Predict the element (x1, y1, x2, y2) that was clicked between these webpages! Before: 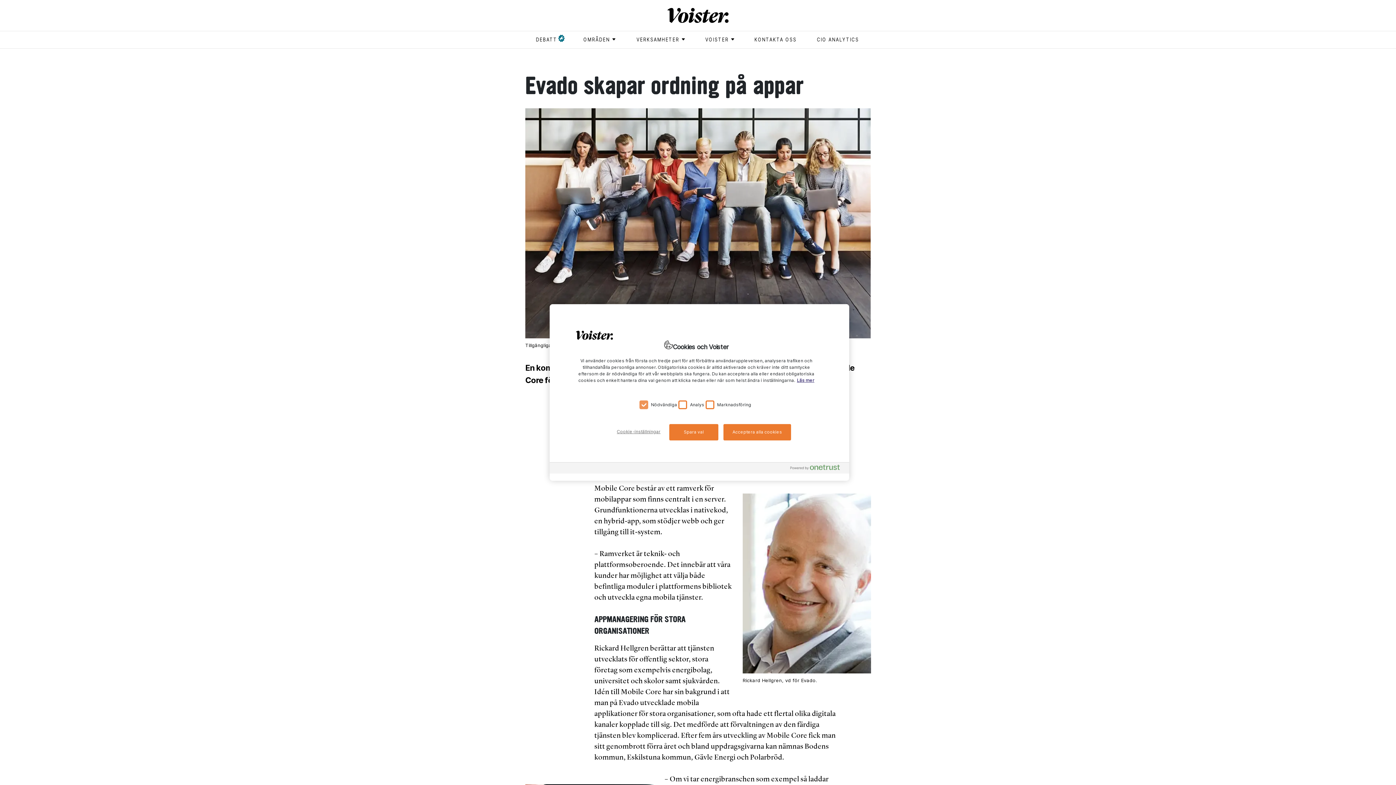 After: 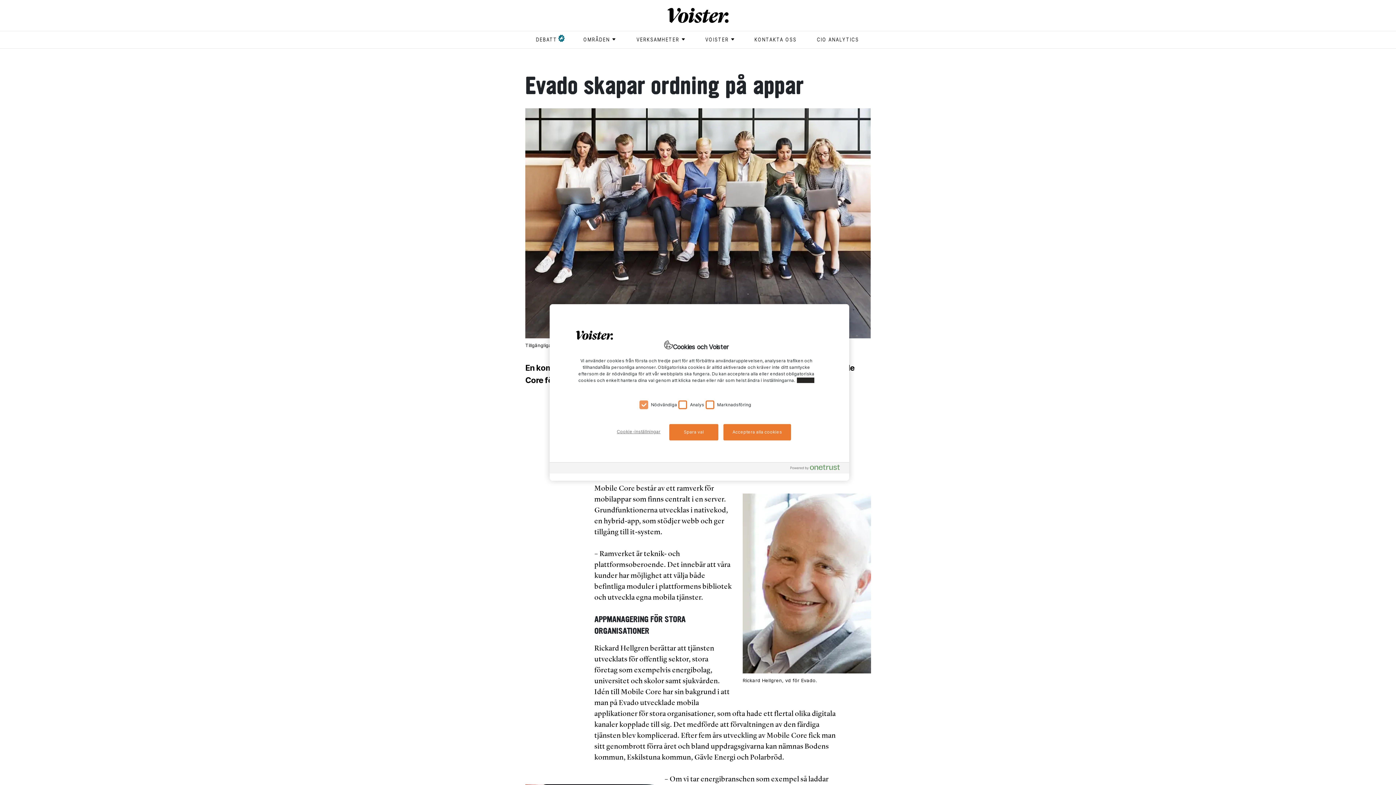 Action: bbox: (797, 377, 814, 383) label: Mer information om ditt dataskydd, öppnas i en ny flik